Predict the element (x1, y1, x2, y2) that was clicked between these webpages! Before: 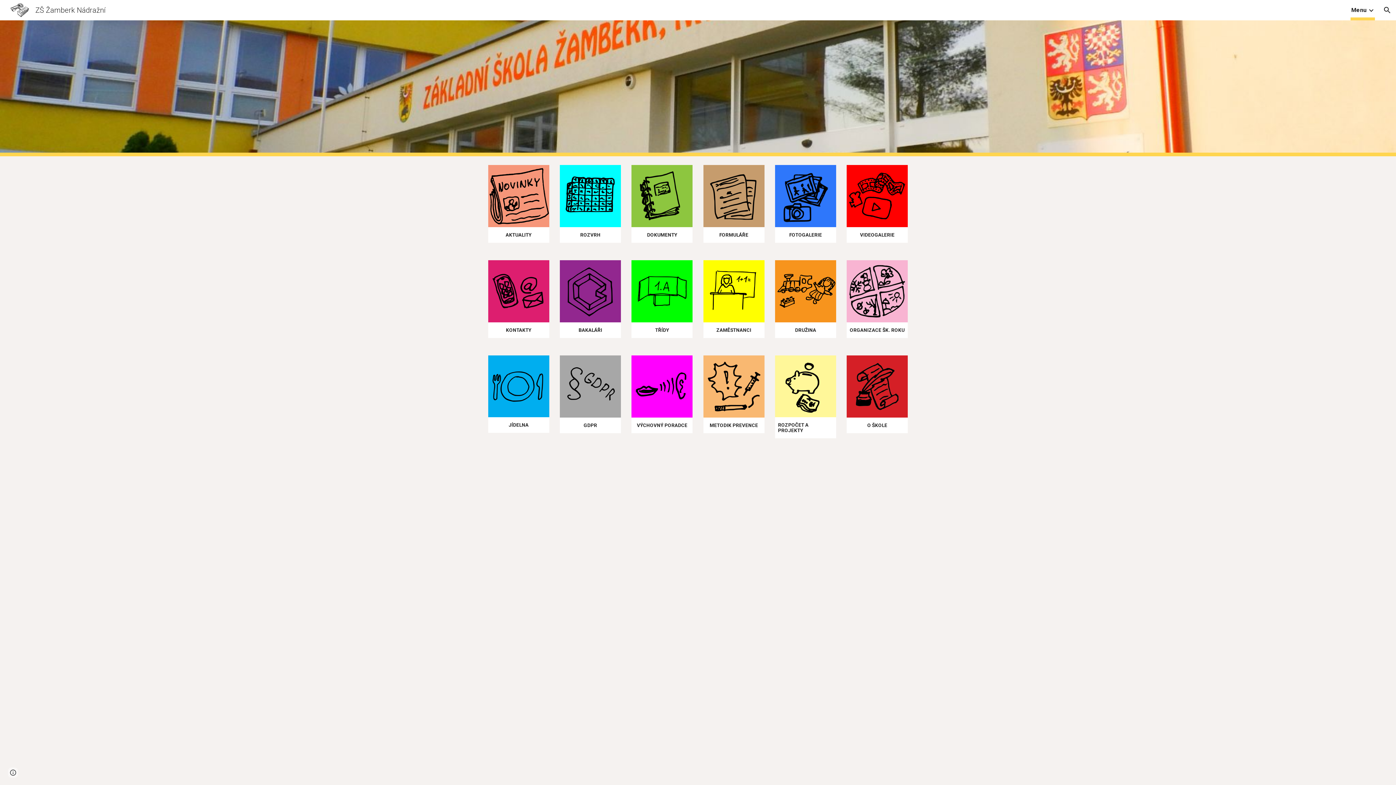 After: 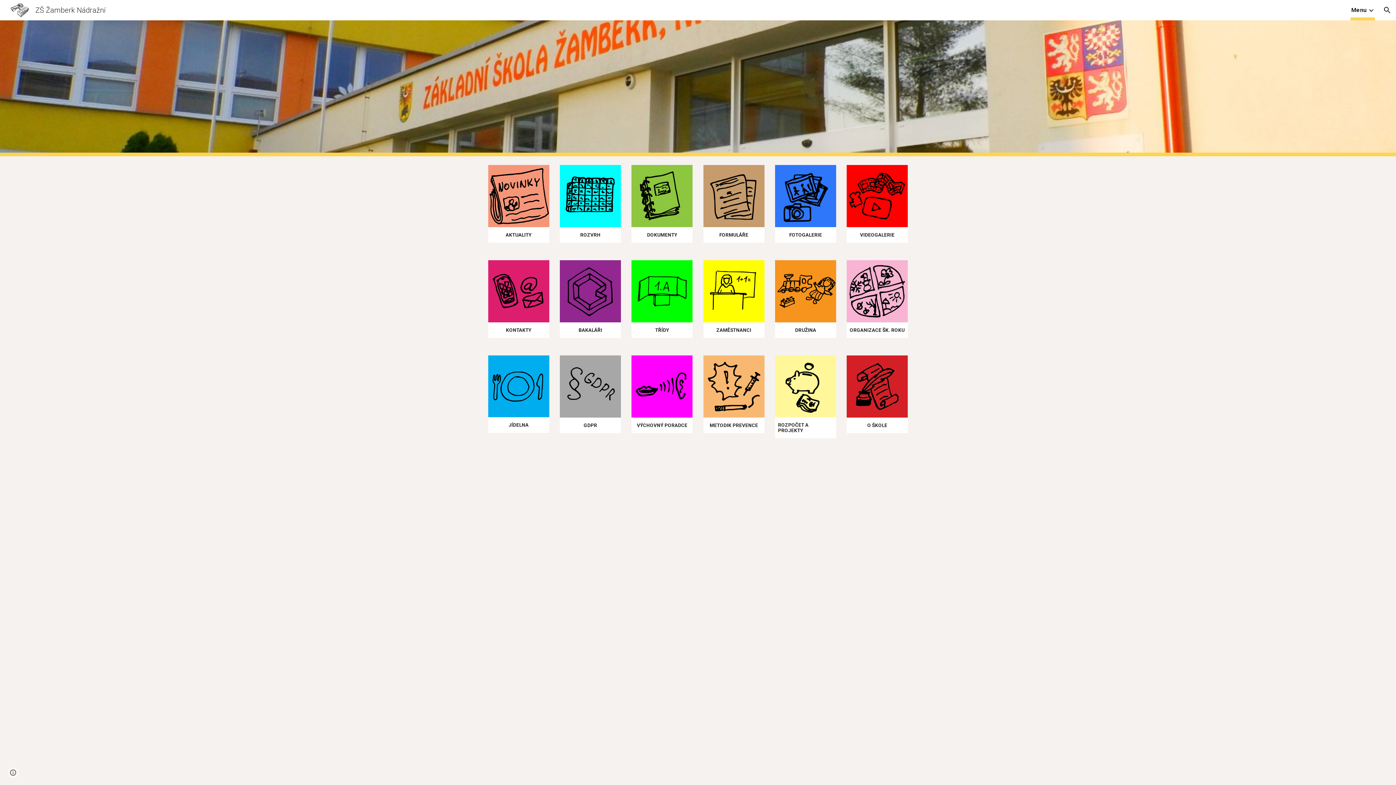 Action: label: ZŠ Žamberk Nádražní bbox: (5, 5, 110, 13)